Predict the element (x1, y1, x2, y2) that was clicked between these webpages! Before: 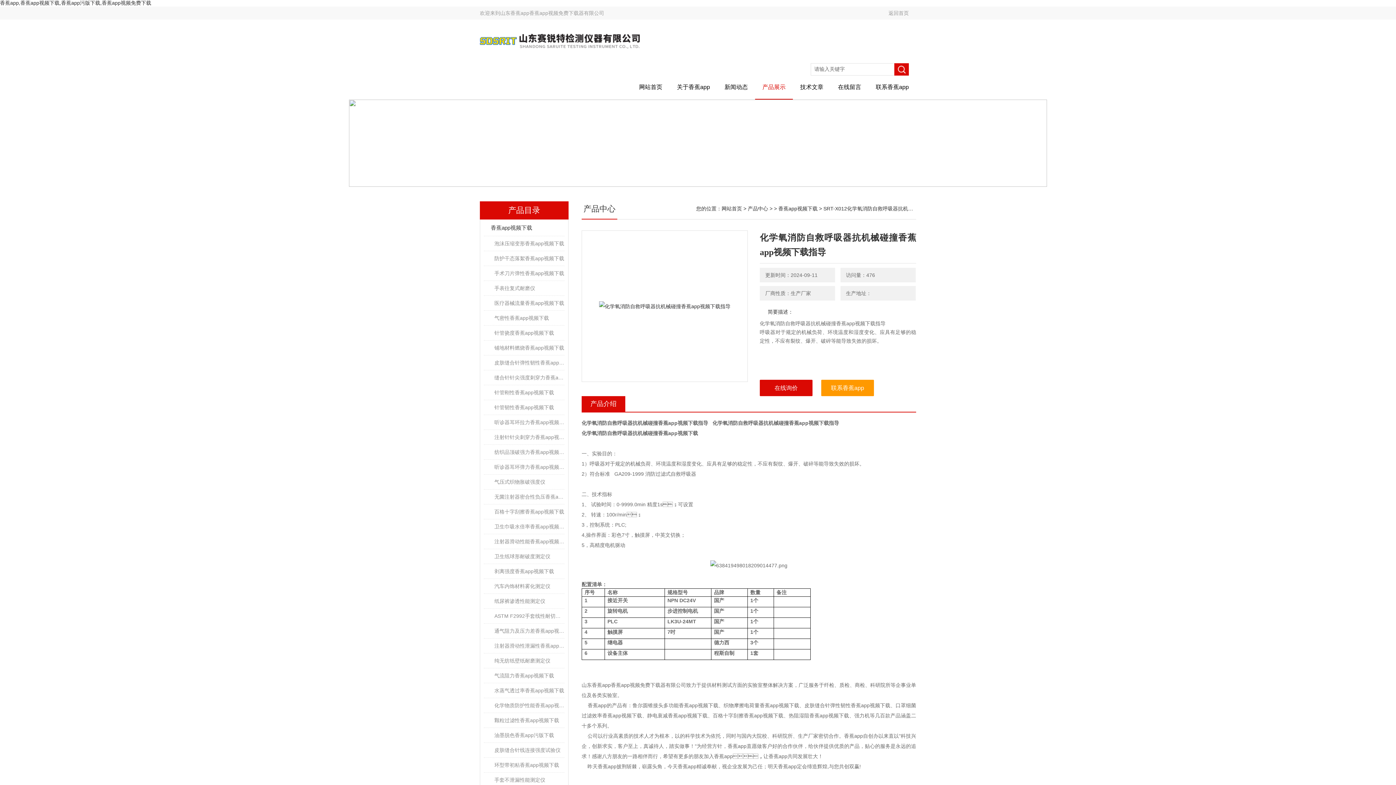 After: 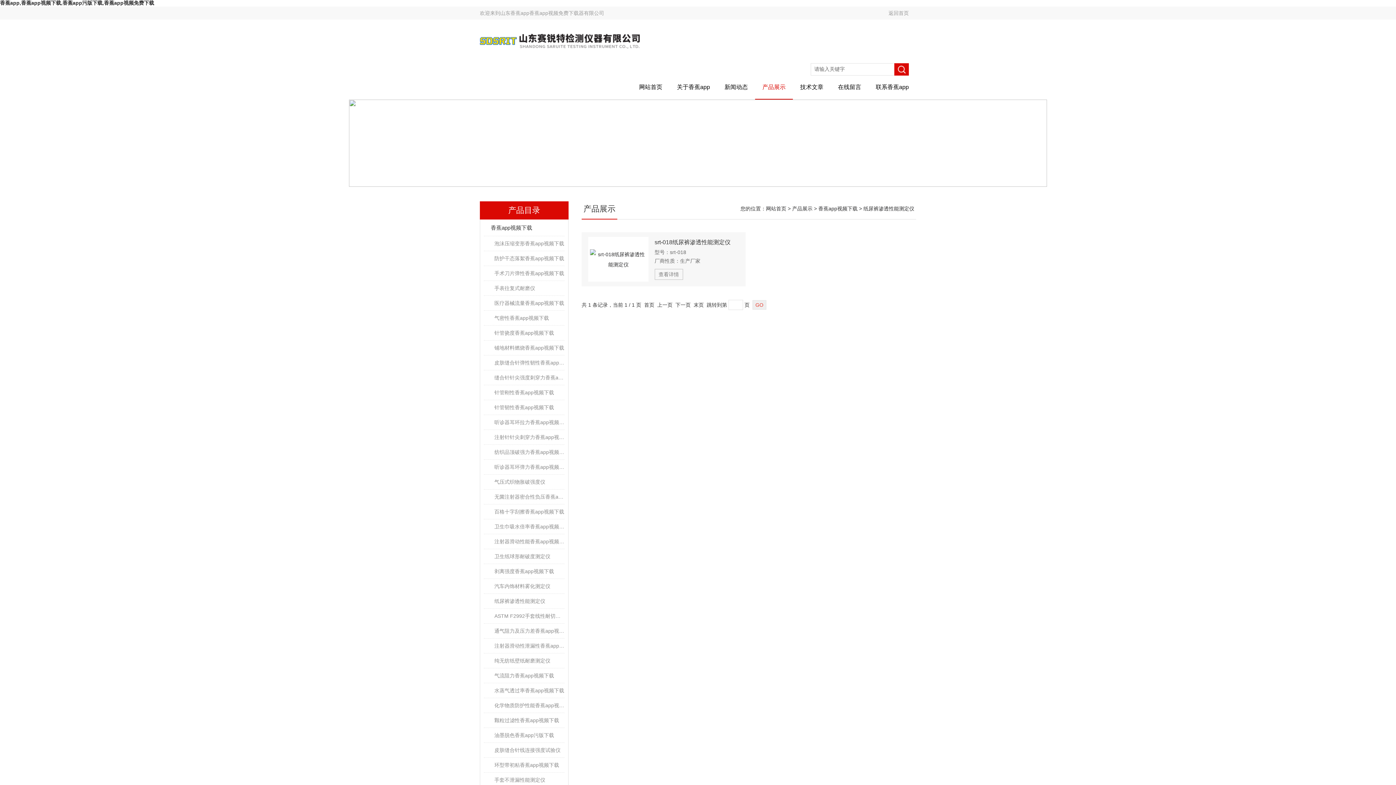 Action: label: 纸尿裤渗透性能测定仪 bbox: (490, 594, 564, 608)